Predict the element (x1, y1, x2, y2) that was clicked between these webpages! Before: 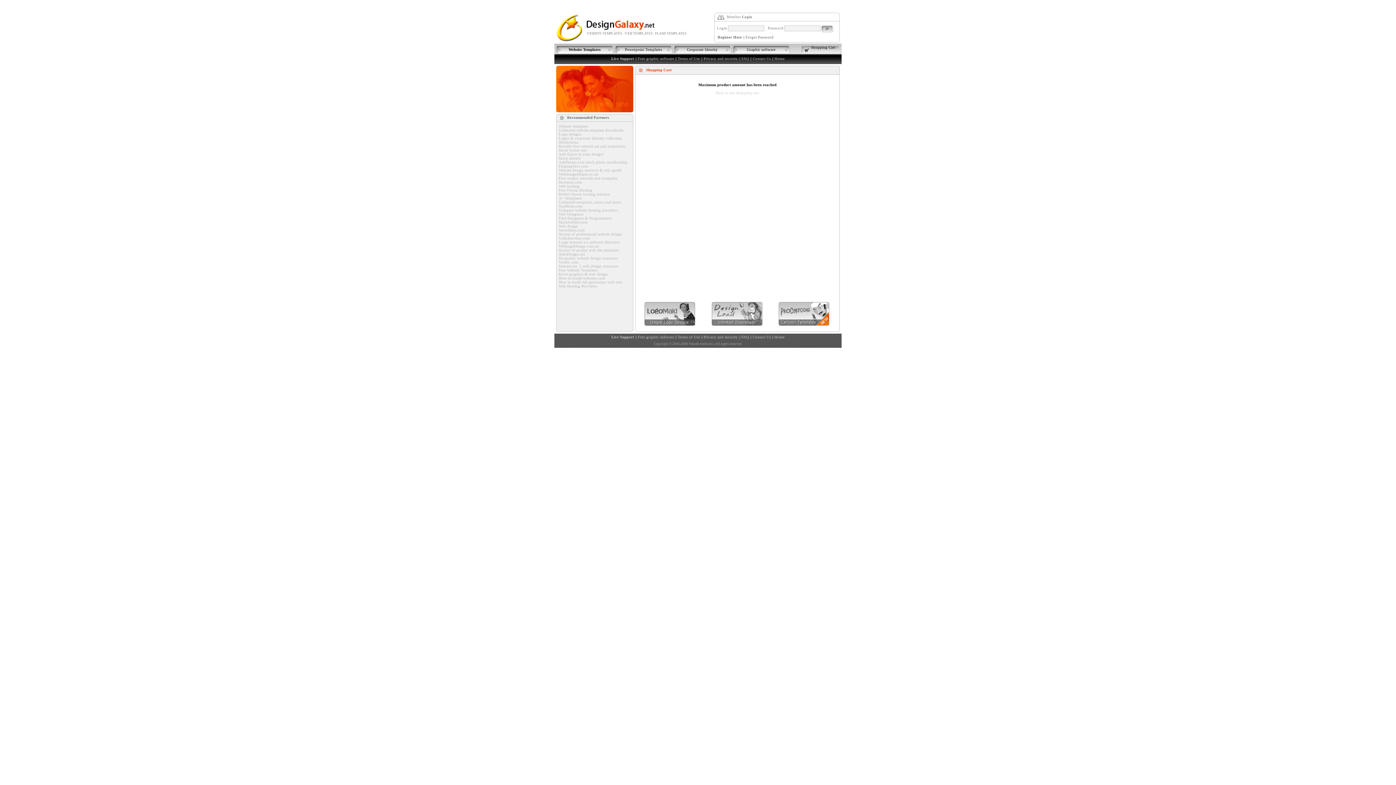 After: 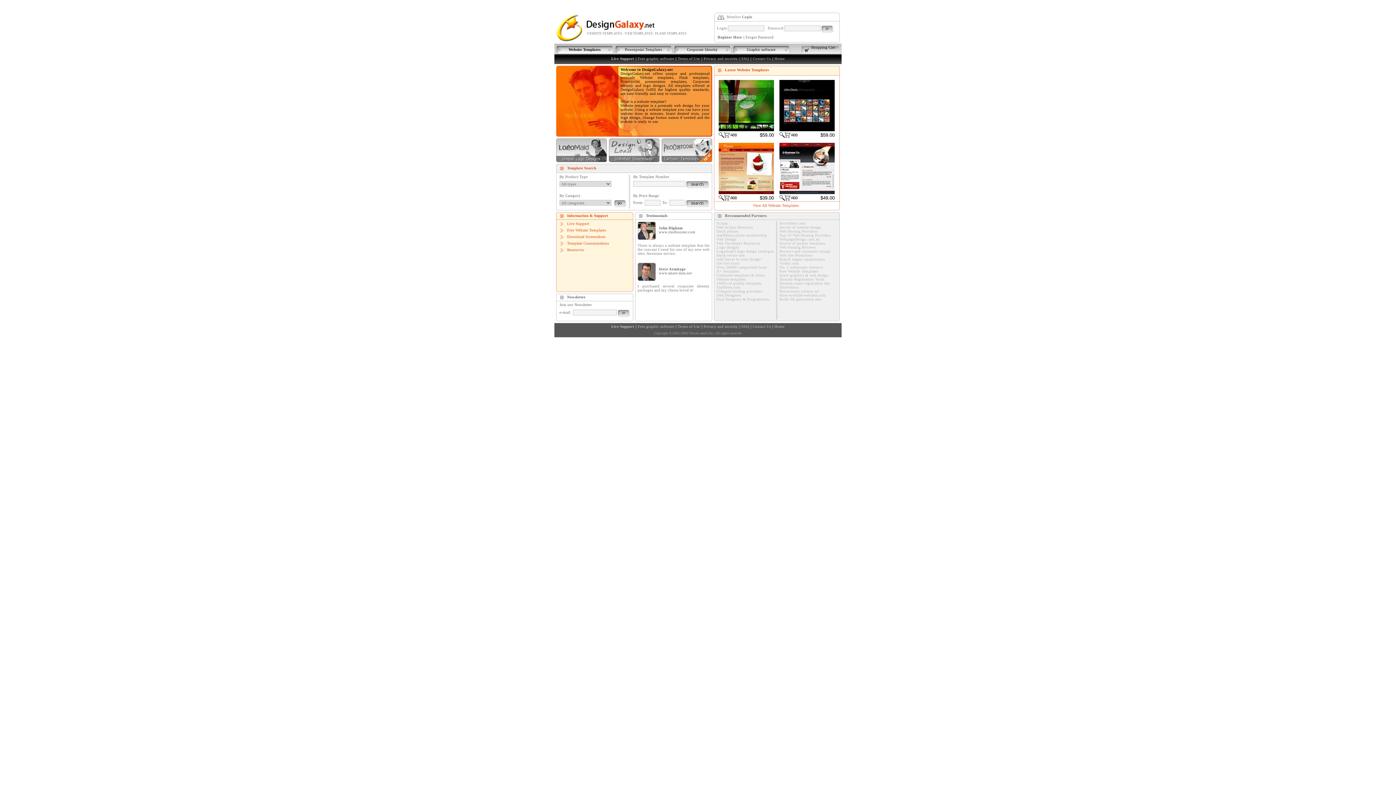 Action: bbox: (774, 56, 784, 60) label: Home